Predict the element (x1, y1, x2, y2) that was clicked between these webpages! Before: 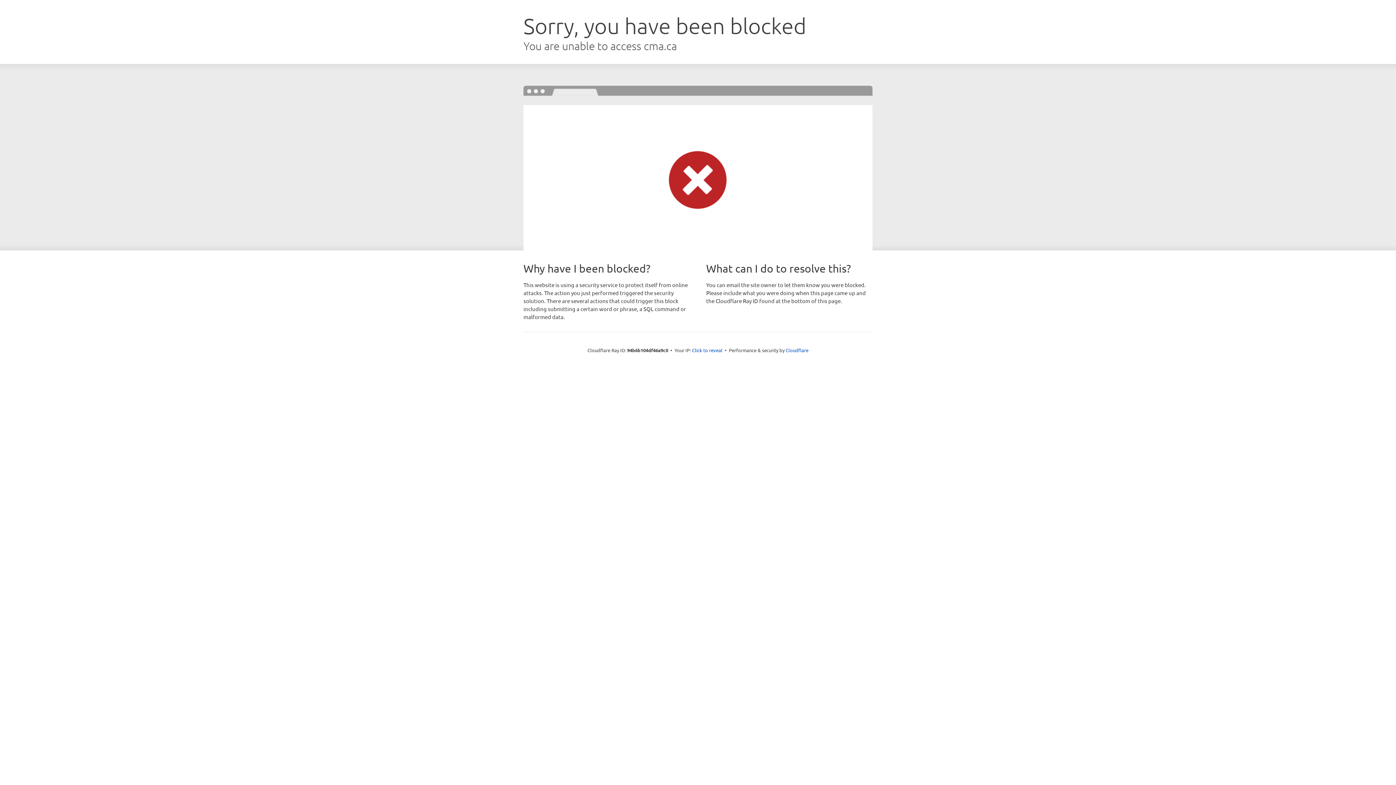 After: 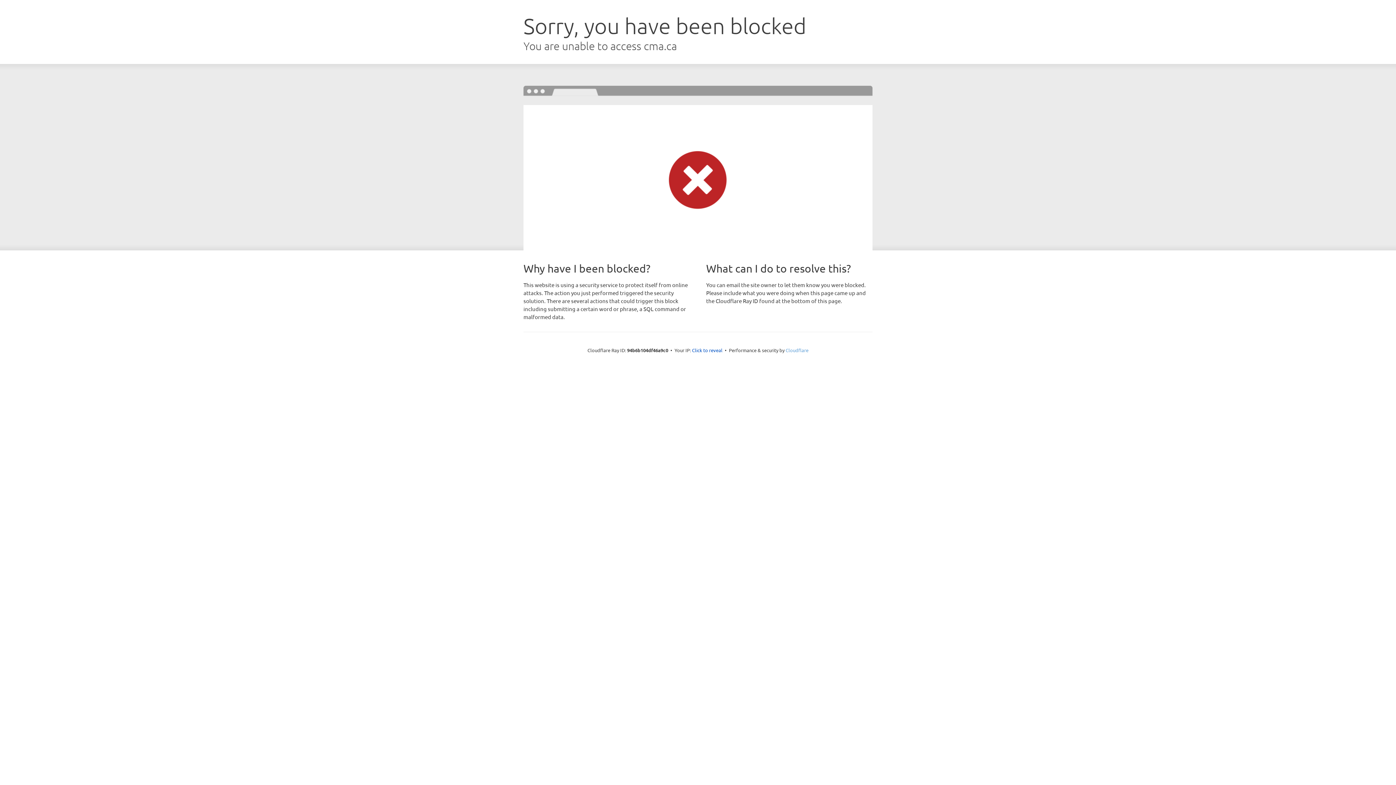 Action: bbox: (785, 347, 808, 353) label: Cloudflare